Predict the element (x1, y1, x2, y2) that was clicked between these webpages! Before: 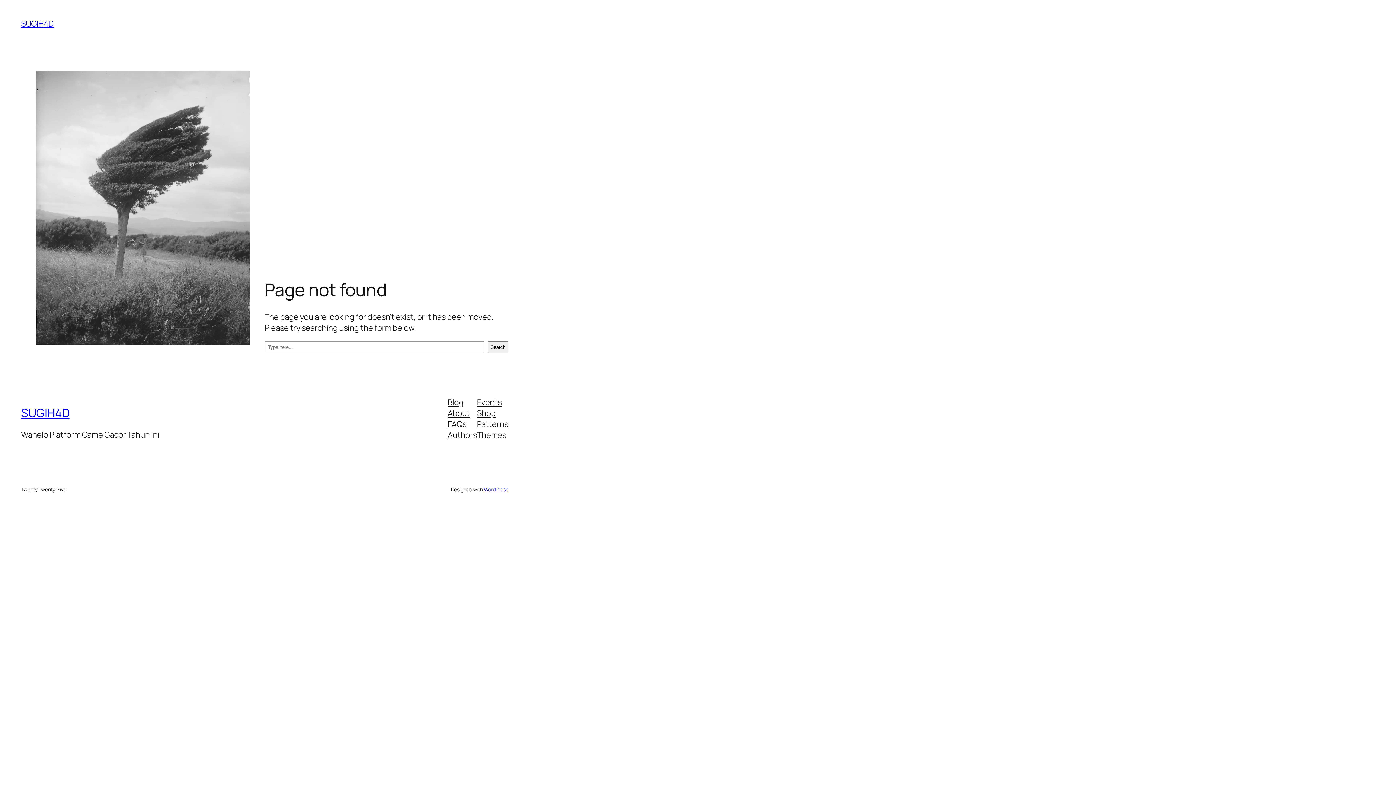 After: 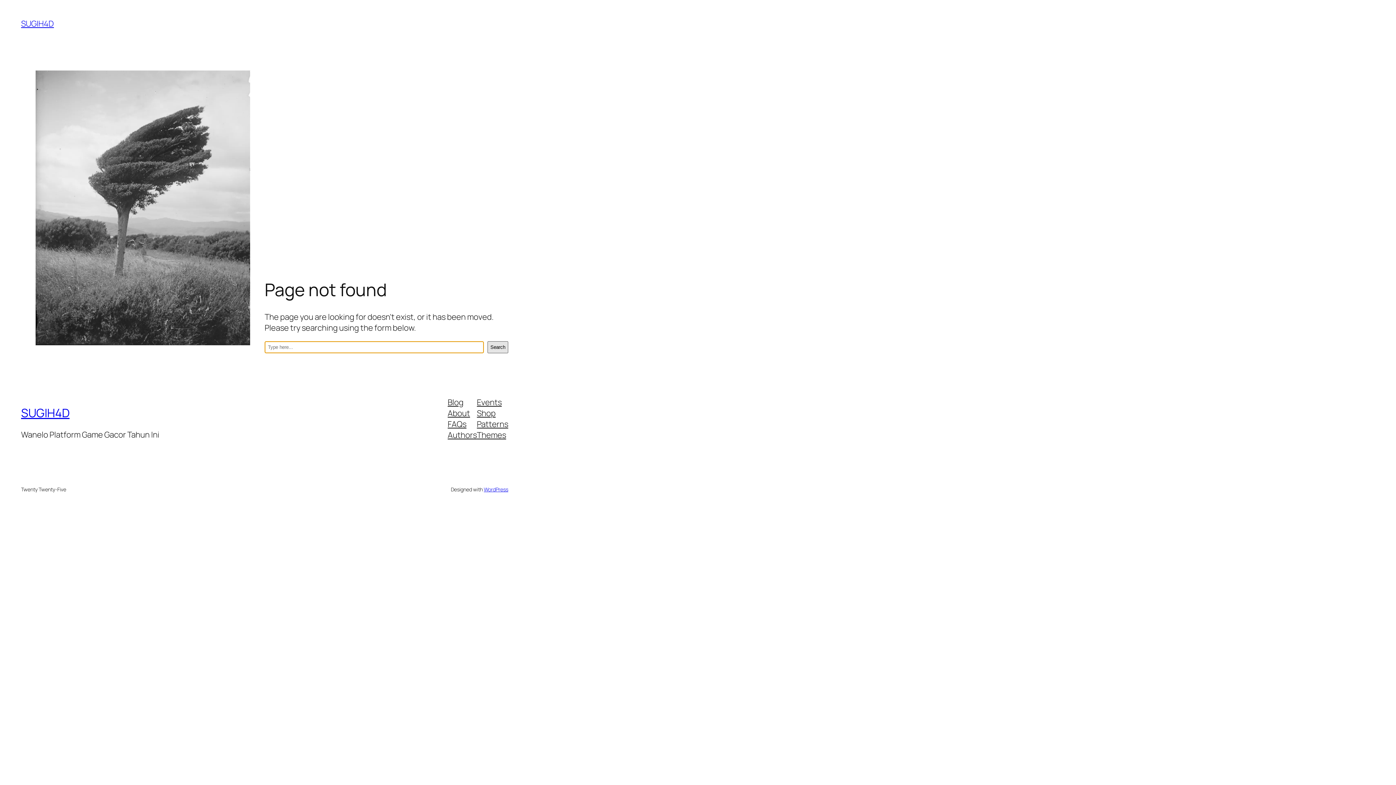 Action: bbox: (487, 341, 508, 353) label: Search